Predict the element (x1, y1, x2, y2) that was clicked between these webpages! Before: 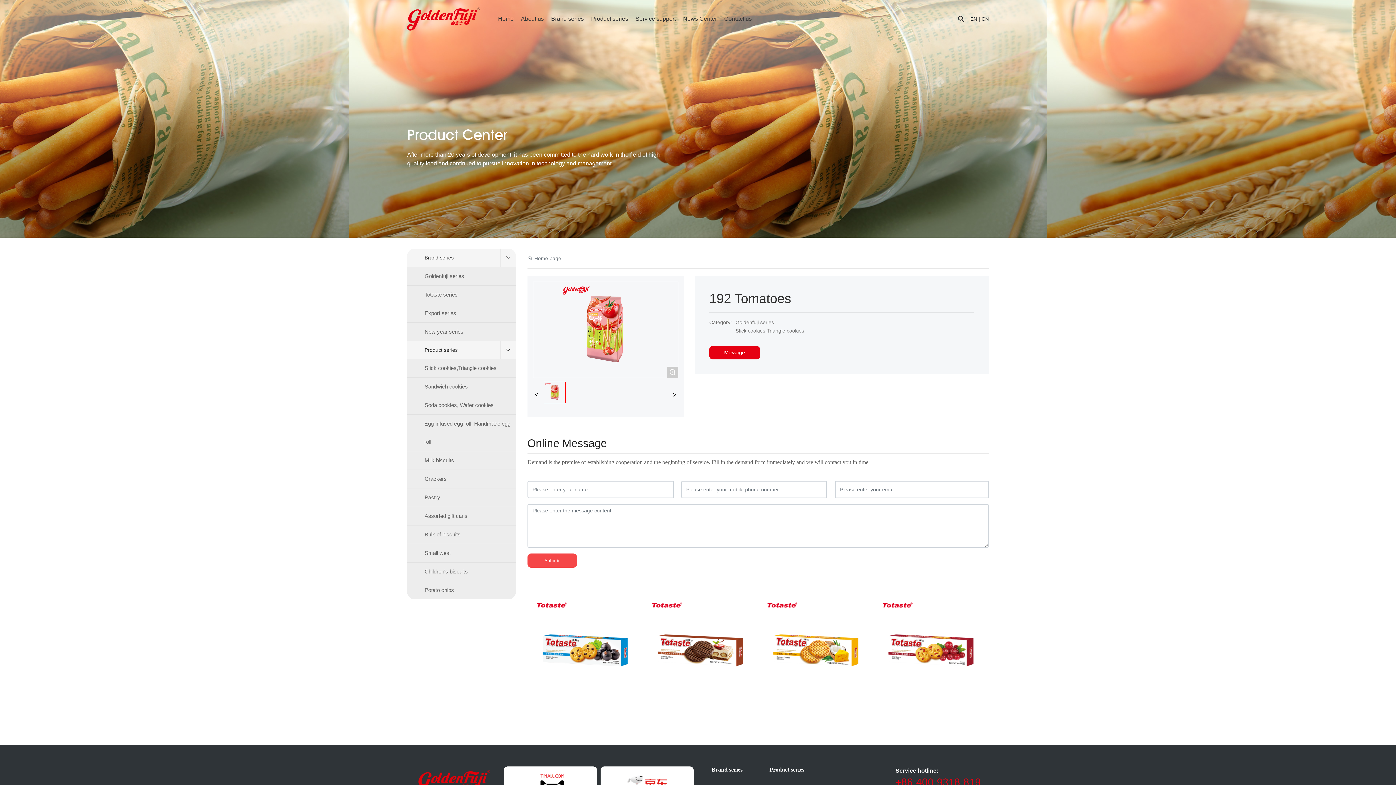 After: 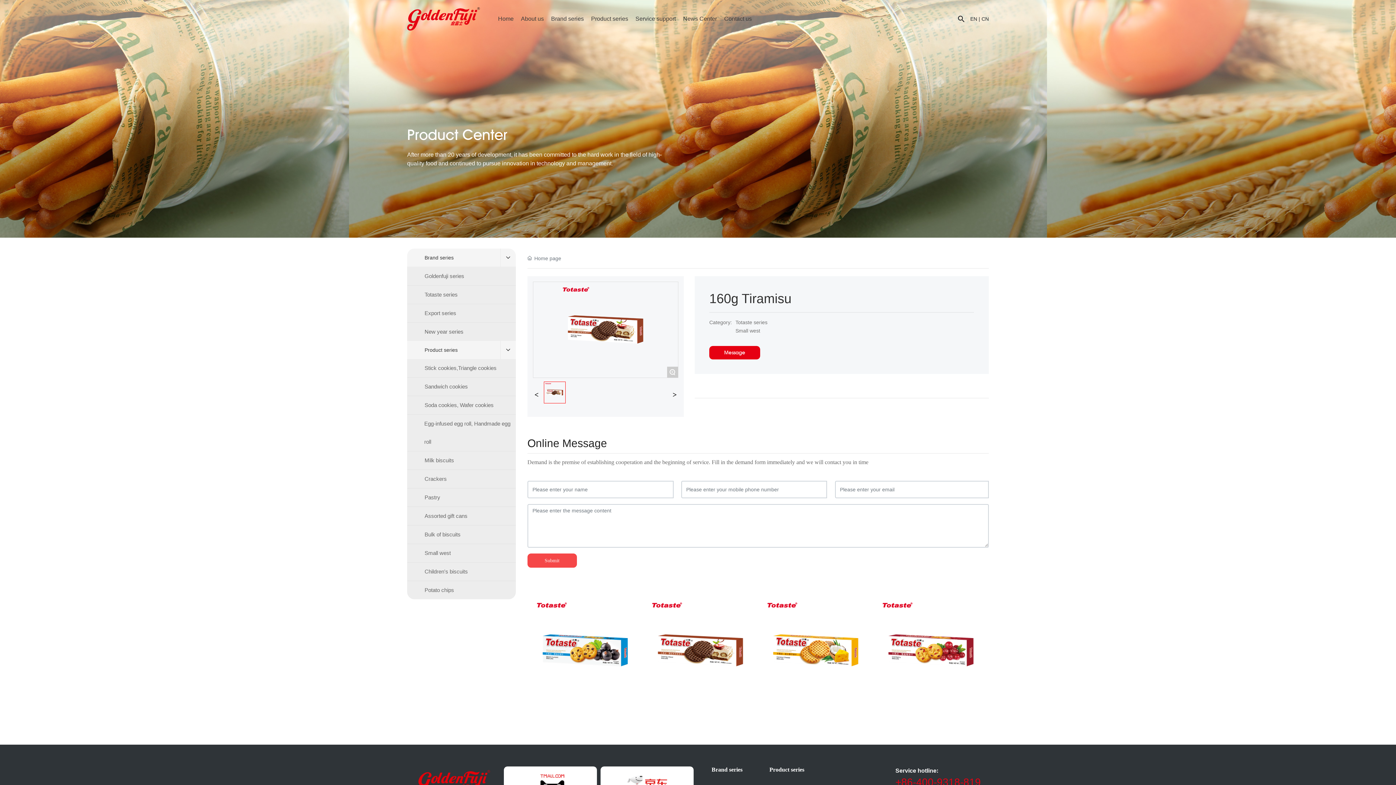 Action: bbox: (646, 635, 754, 641)